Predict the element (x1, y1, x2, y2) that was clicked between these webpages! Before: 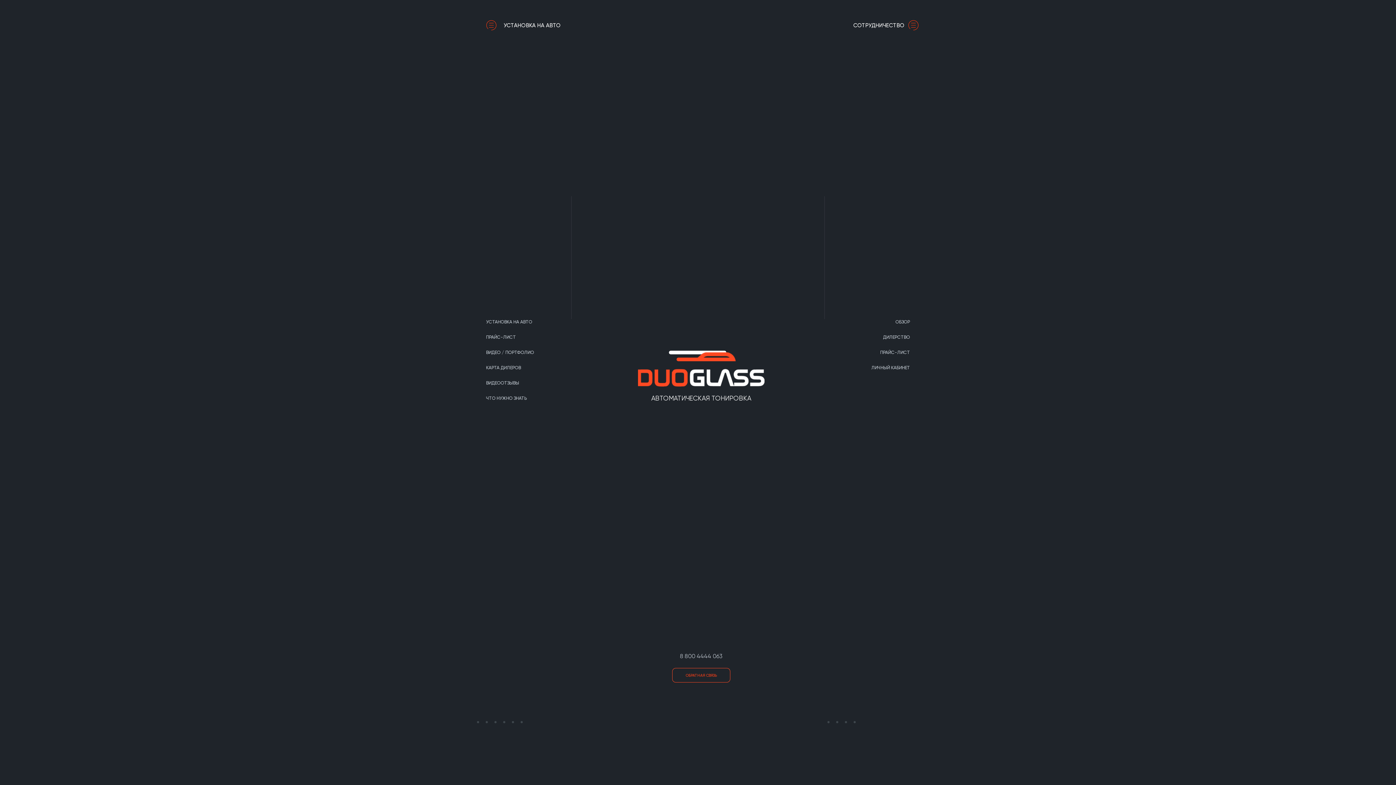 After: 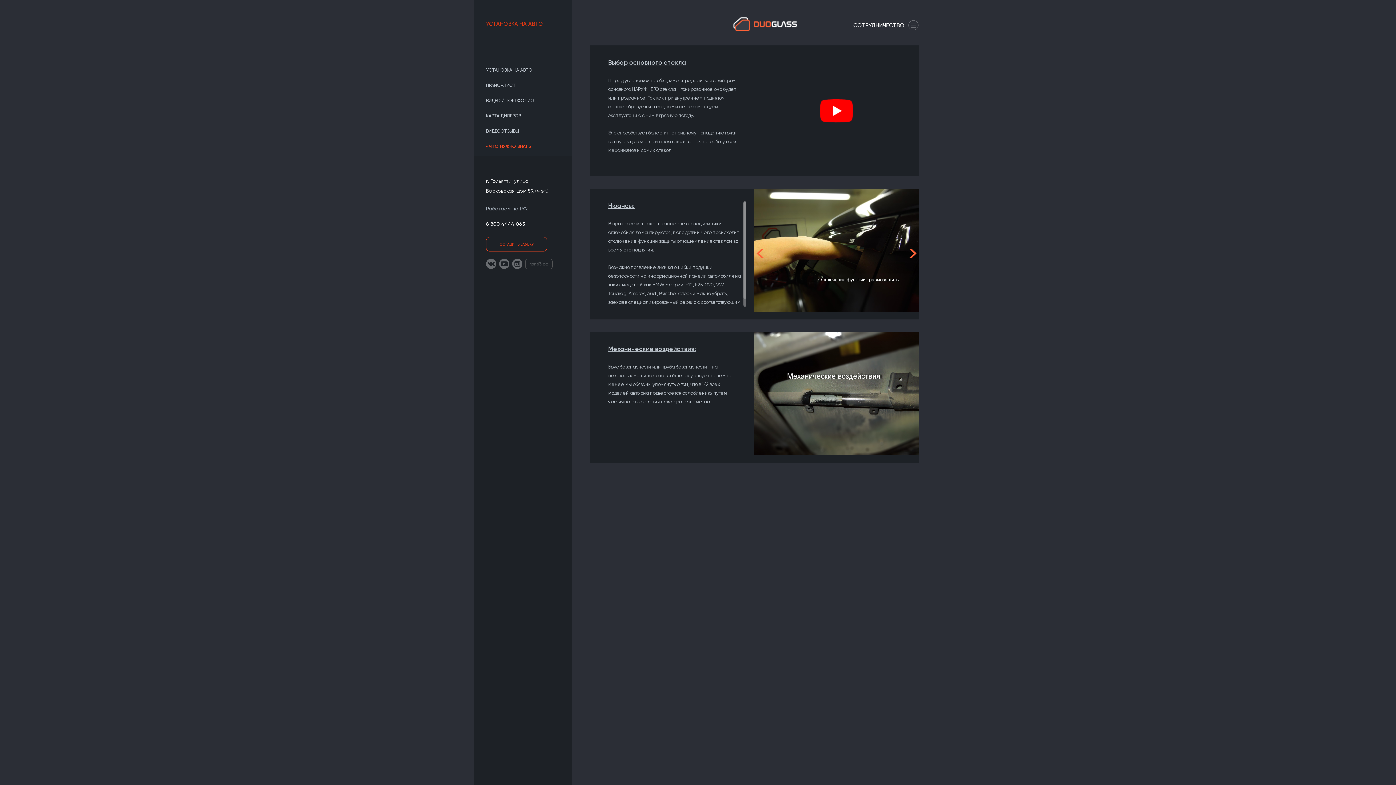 Action: label: ЧТО НУЖНО ЗНАТЬ bbox: (486, 395, 526, 401)